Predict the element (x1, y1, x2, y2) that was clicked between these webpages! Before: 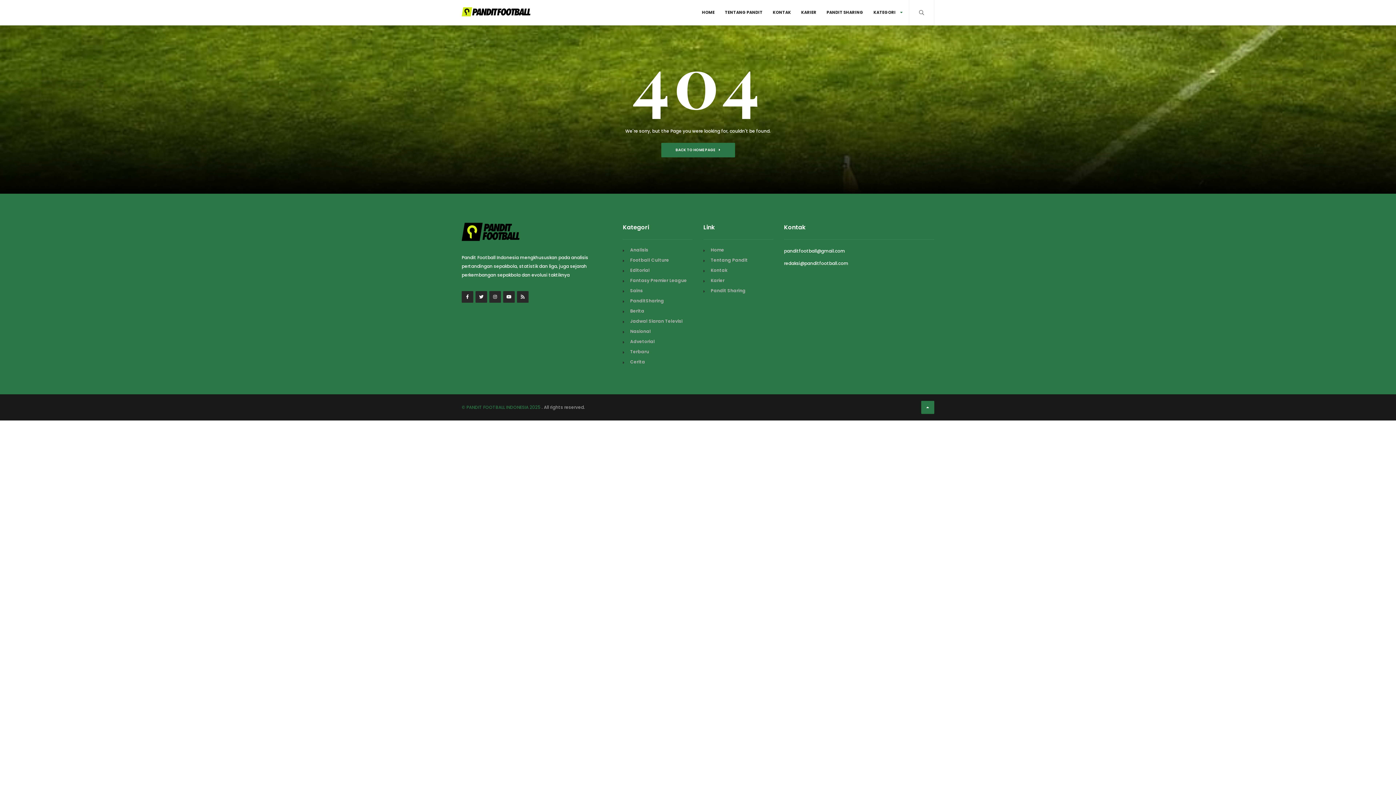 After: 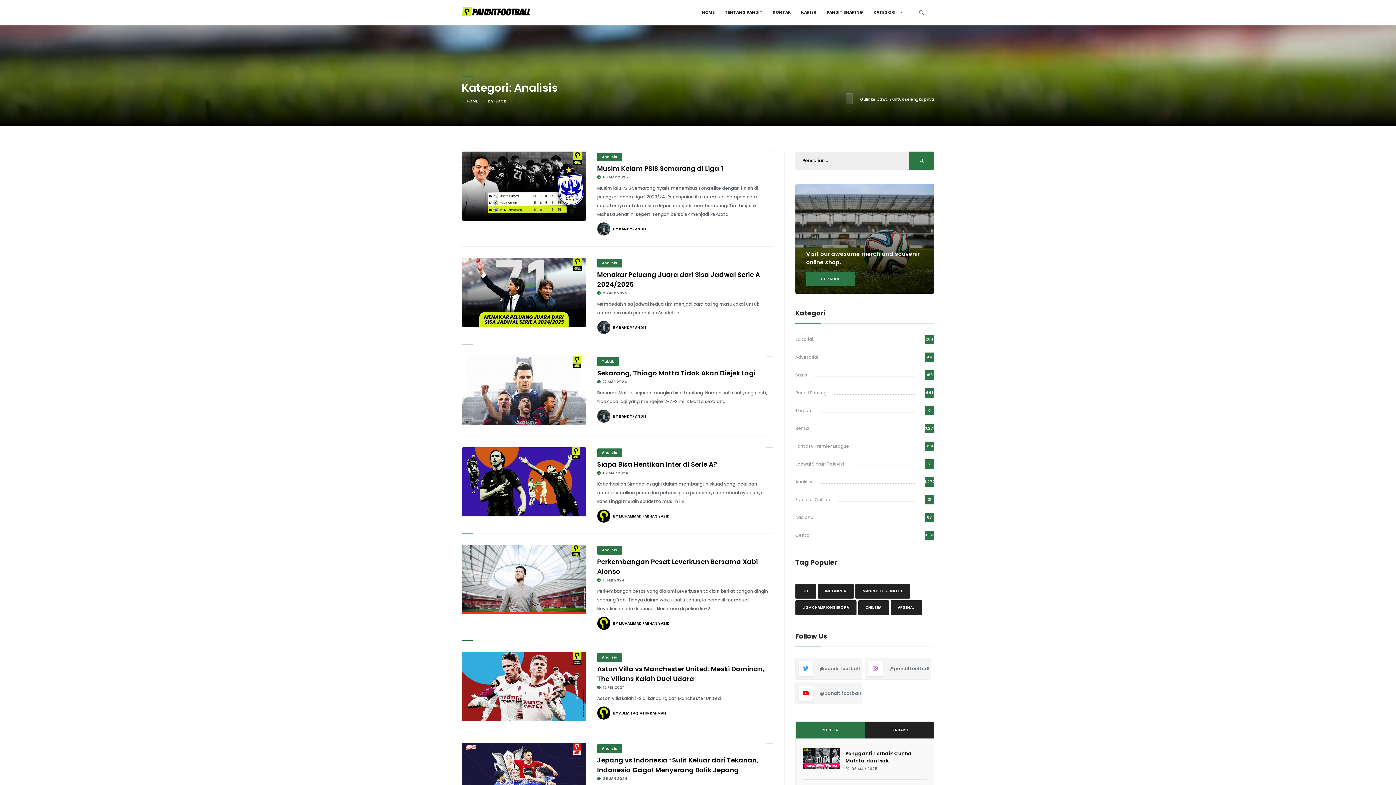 Action: bbox: (630, 246, 648, 253) label: Analisis